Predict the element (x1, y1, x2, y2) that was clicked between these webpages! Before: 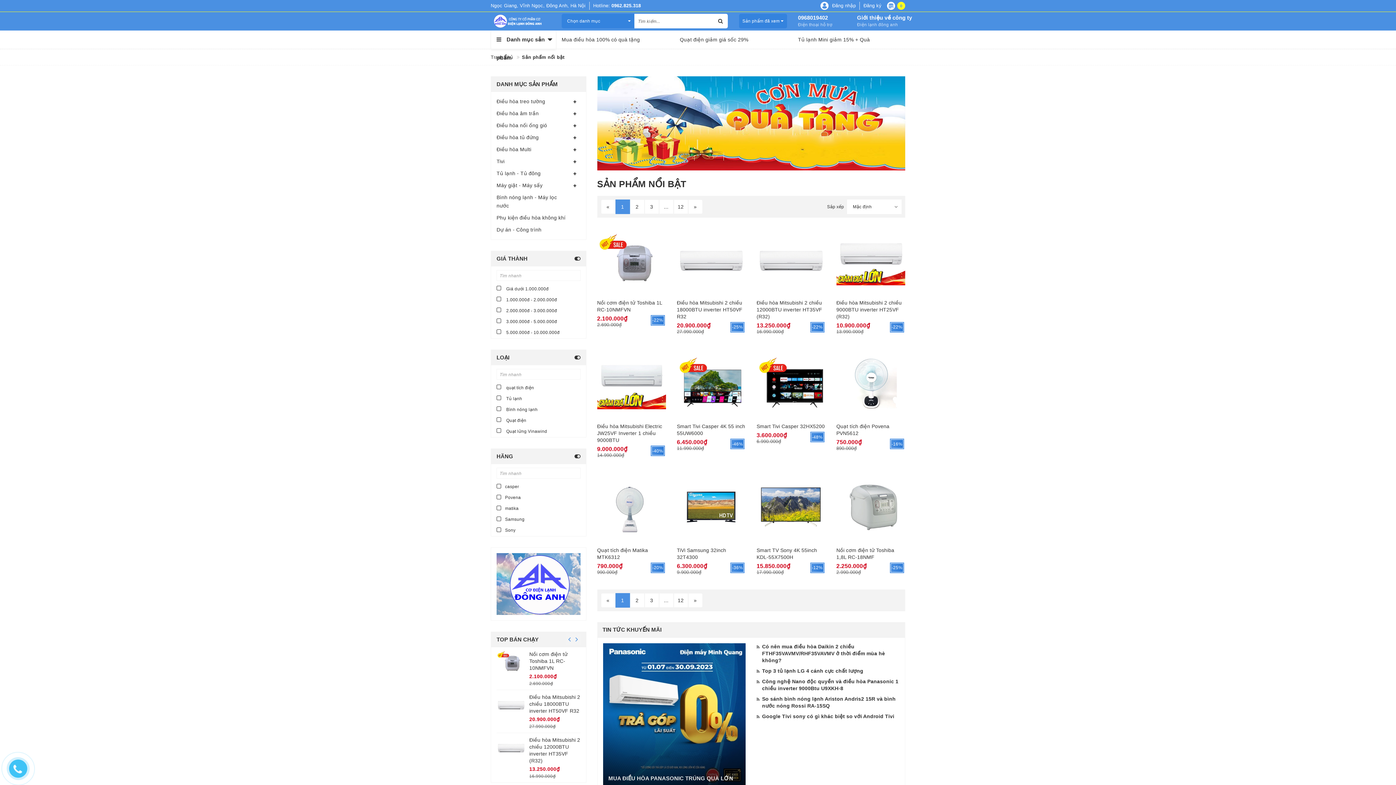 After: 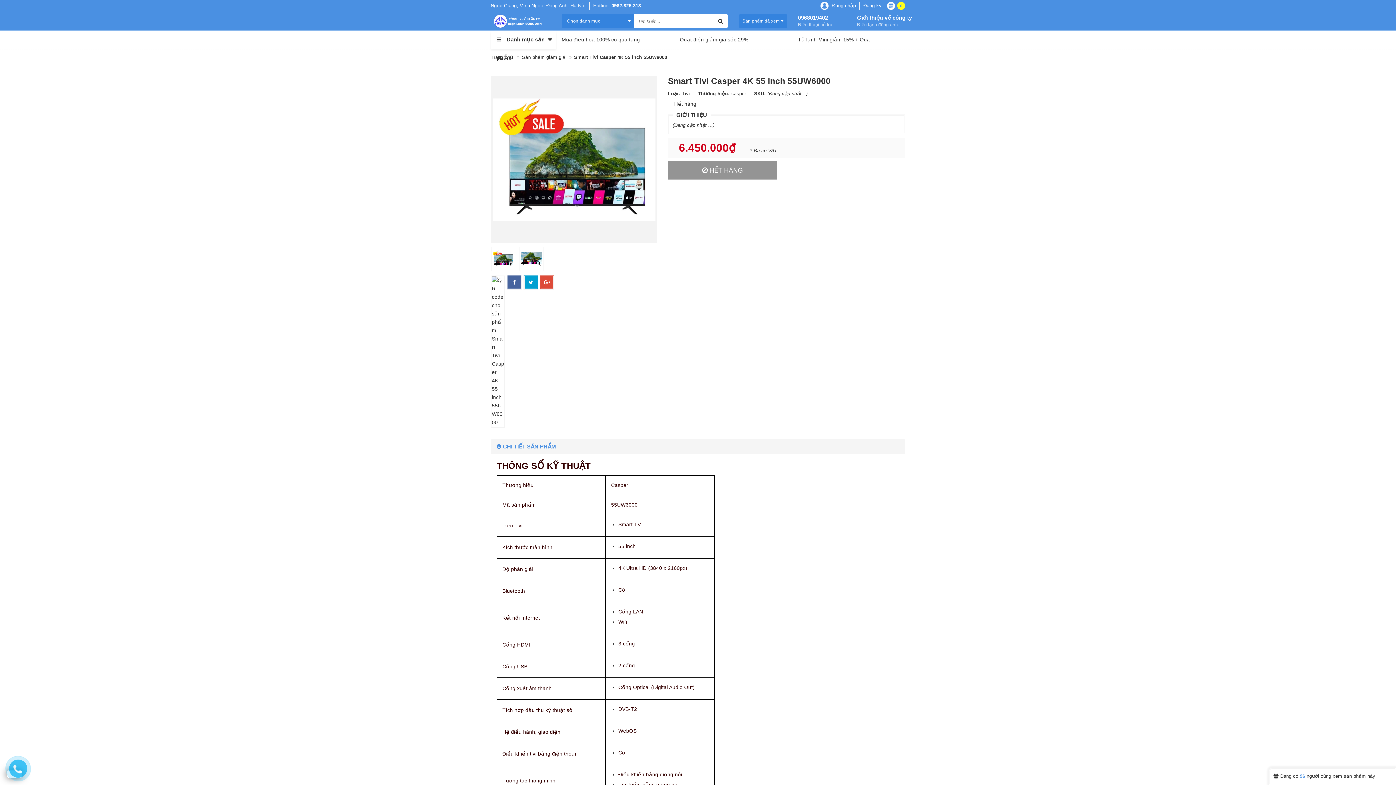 Action: bbox: (496, 750, 525, 772)